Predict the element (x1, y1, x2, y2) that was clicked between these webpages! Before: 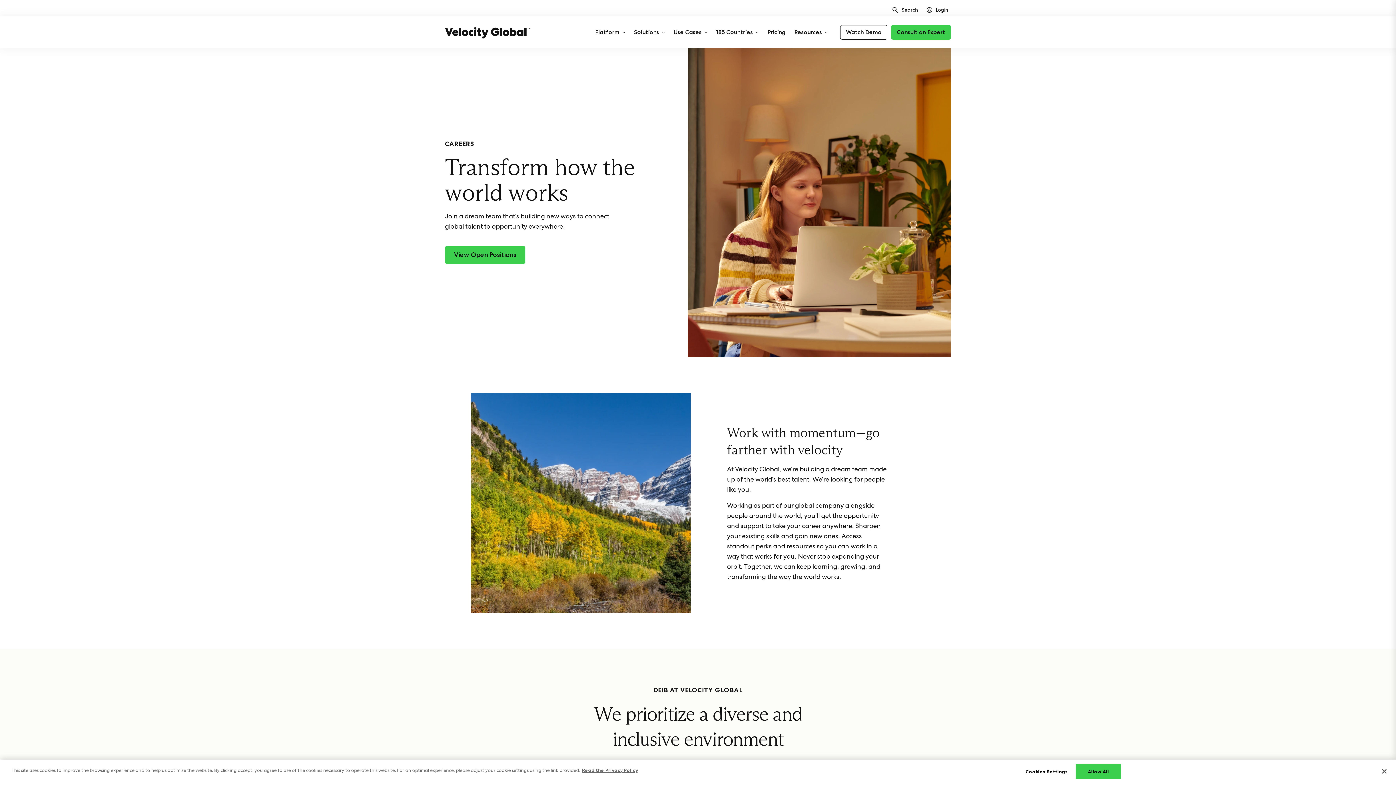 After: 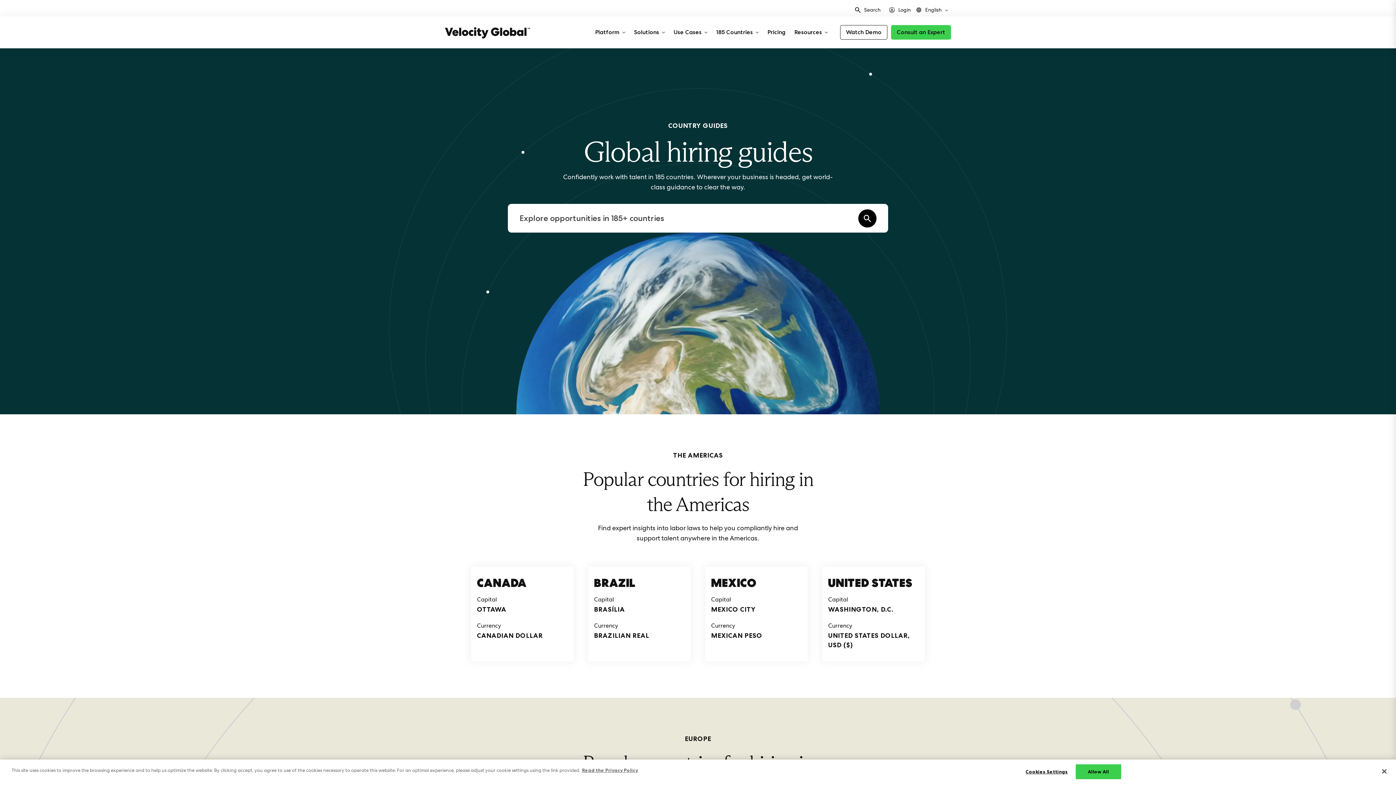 Action: label: 185 Countries bbox: (716, 27, 758, 37)